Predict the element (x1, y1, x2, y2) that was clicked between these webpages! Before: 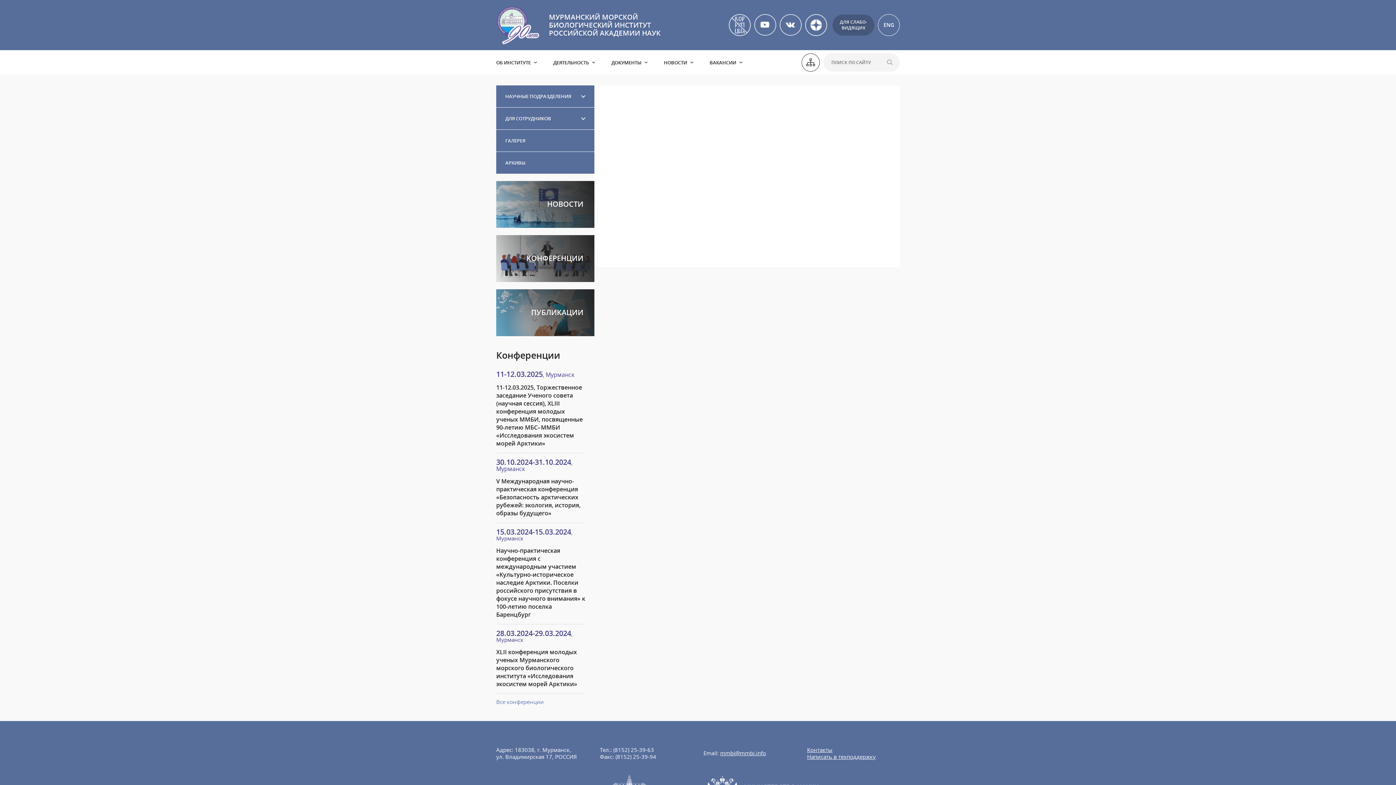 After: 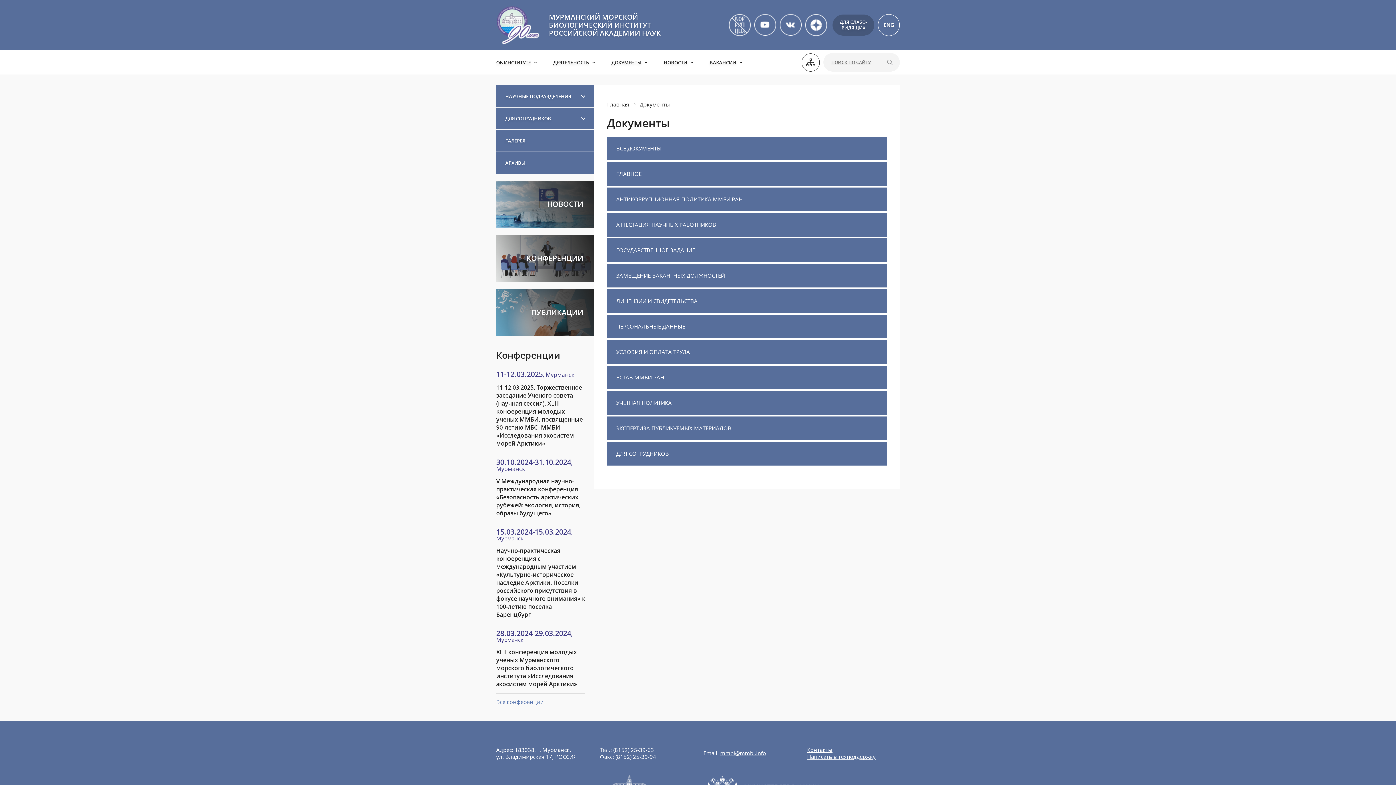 Action: bbox: (611, 59, 647, 65) label: ДОКУМЕНТЫ